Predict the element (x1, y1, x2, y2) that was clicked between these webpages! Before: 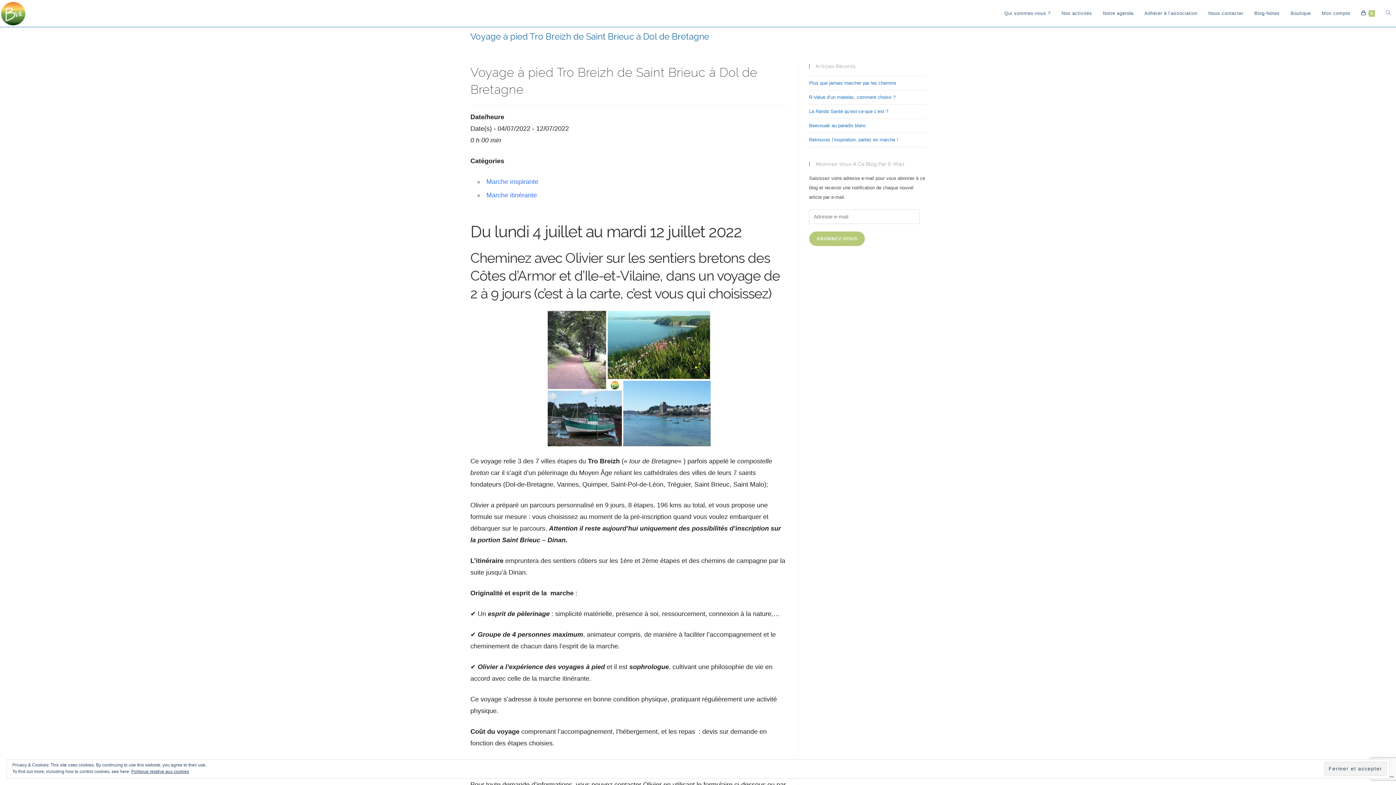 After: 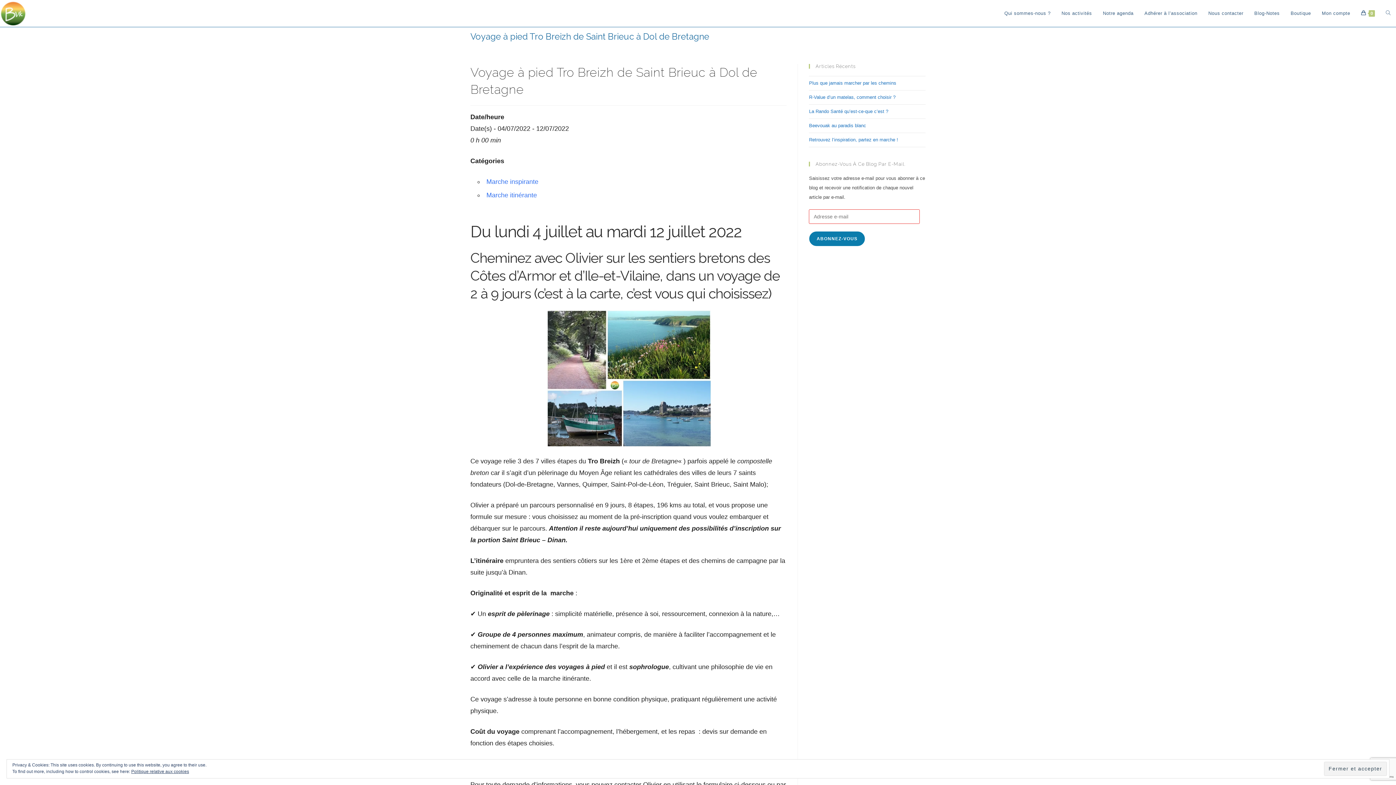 Action: bbox: (809, 231, 865, 246) label: ABONNEZ-VOUS